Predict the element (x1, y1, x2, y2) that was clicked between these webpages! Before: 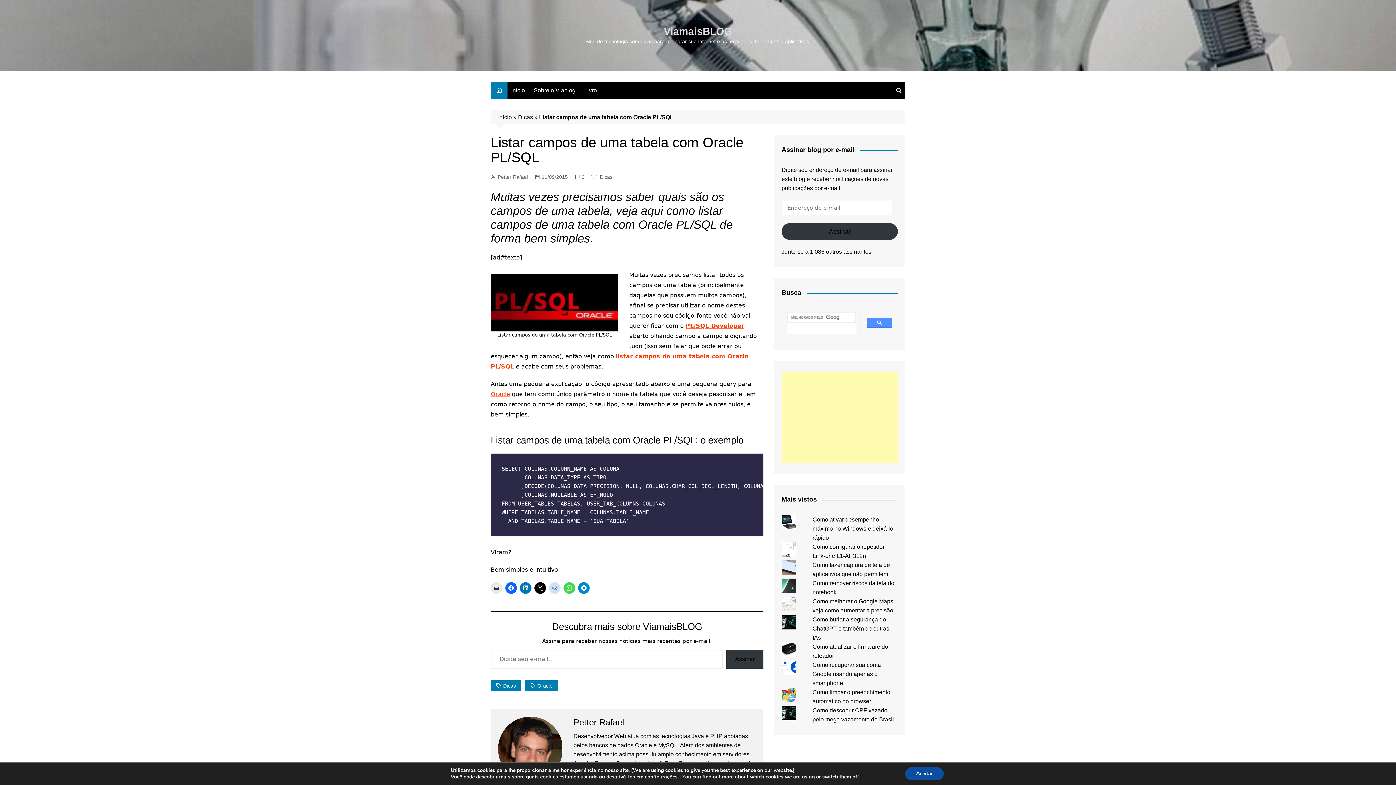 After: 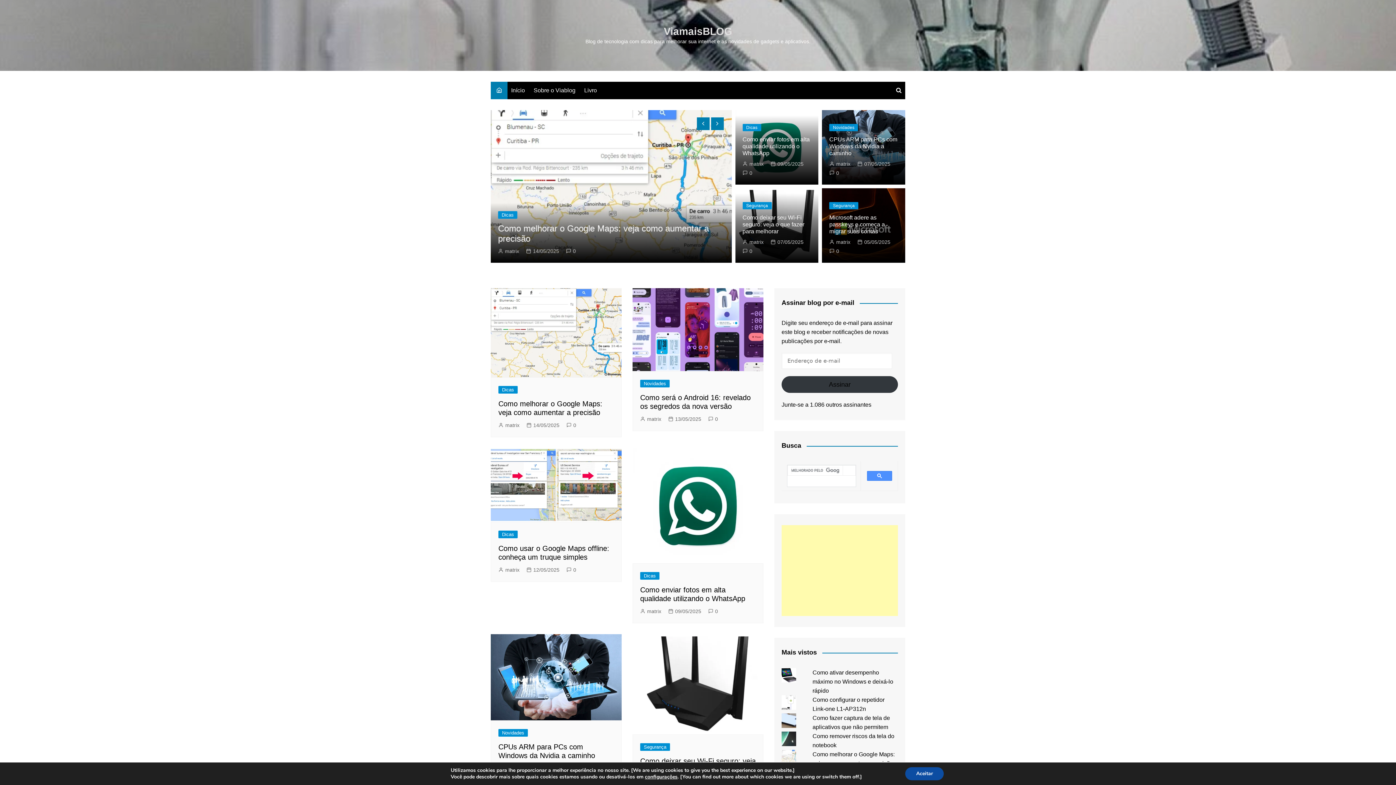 Action: bbox: (498, 114, 512, 120) label: Início